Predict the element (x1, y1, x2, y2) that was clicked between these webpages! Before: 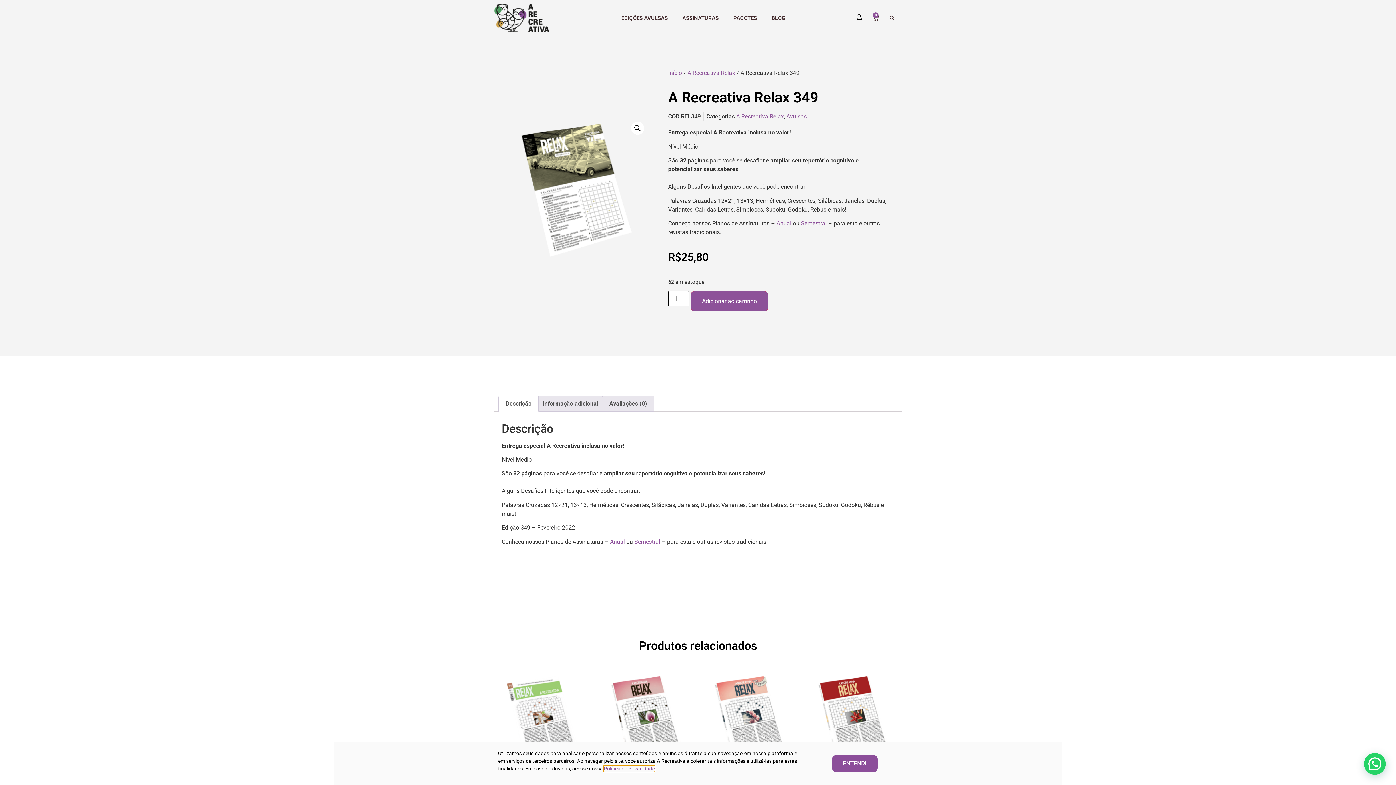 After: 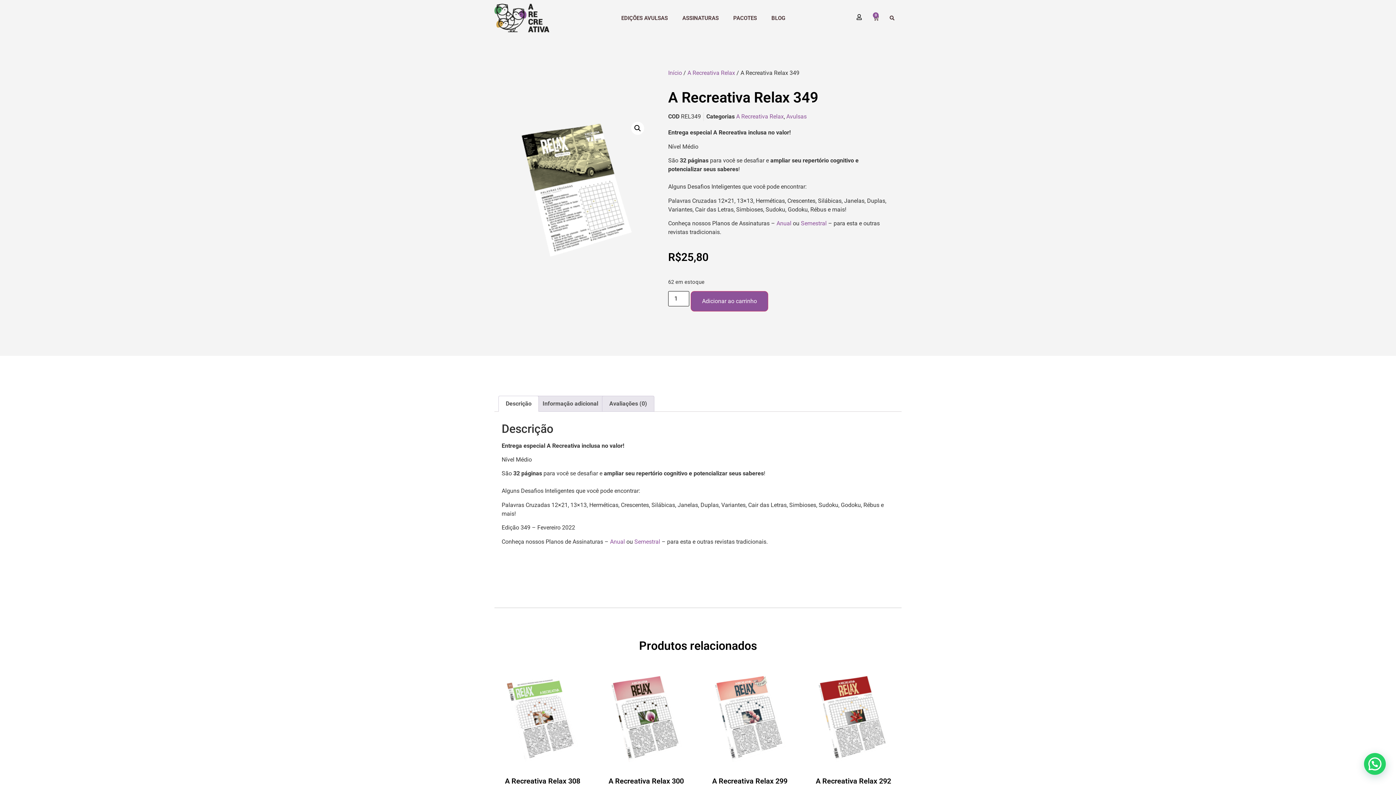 Action: bbox: (832, 755, 877, 772) label: ENTENDI